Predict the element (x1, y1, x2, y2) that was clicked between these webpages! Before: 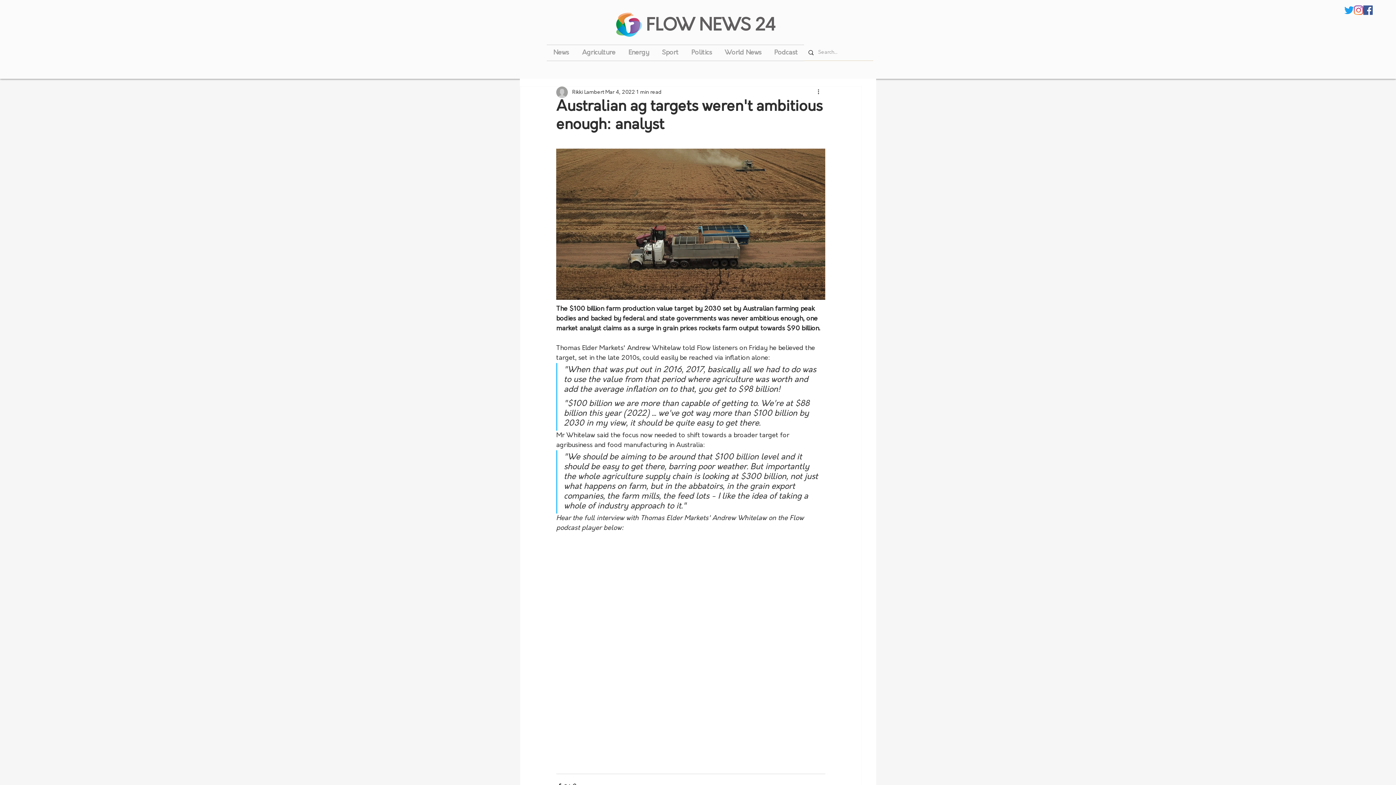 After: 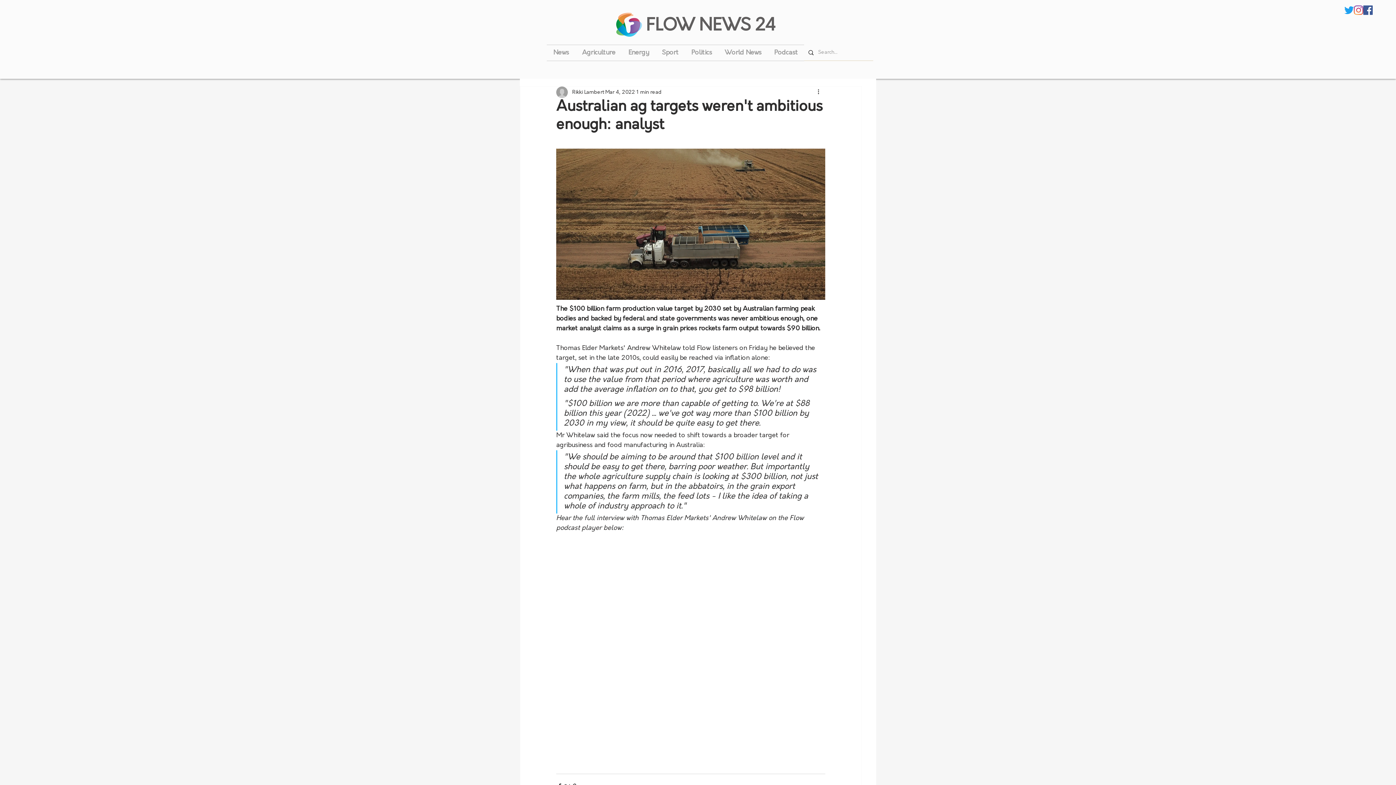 Action: bbox: (1344, 5, 1354, 14) label: Twitter